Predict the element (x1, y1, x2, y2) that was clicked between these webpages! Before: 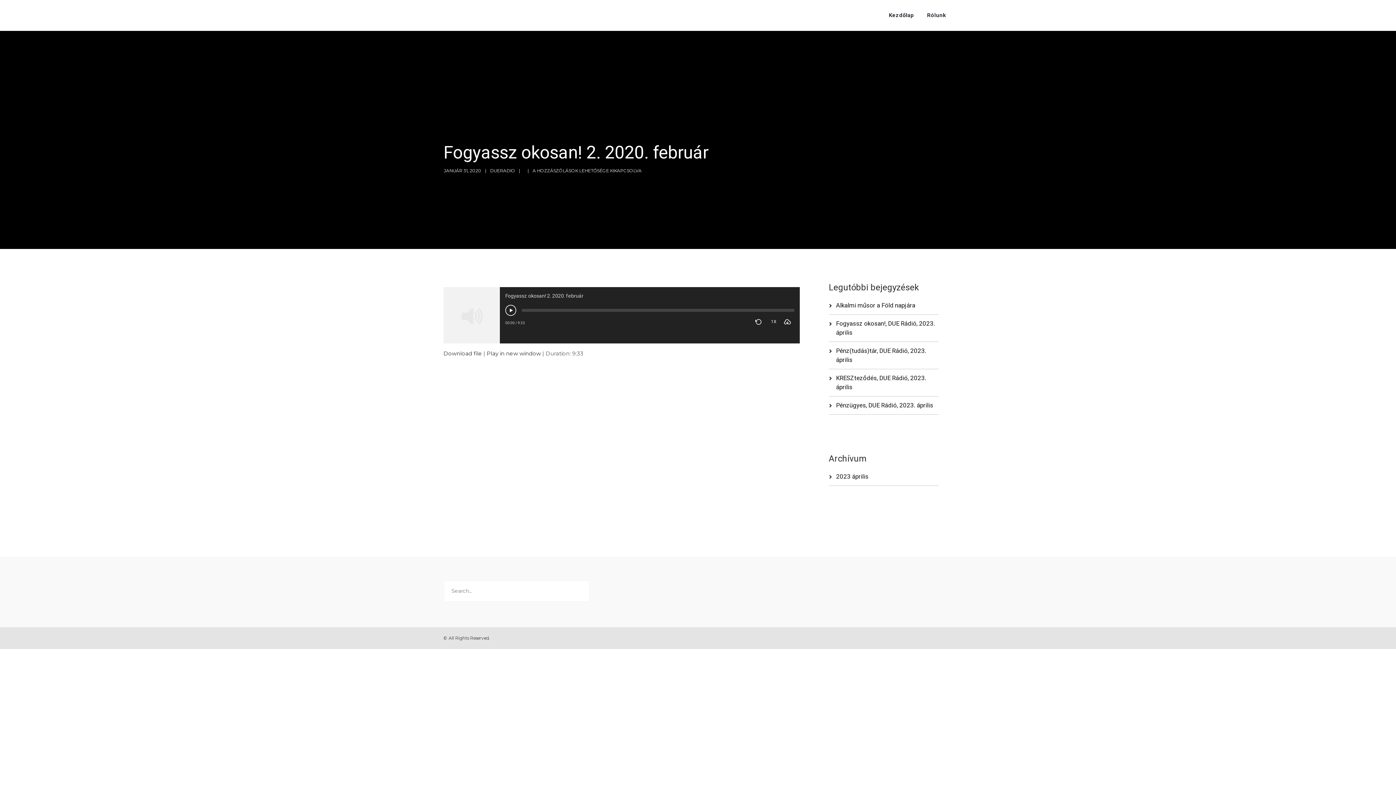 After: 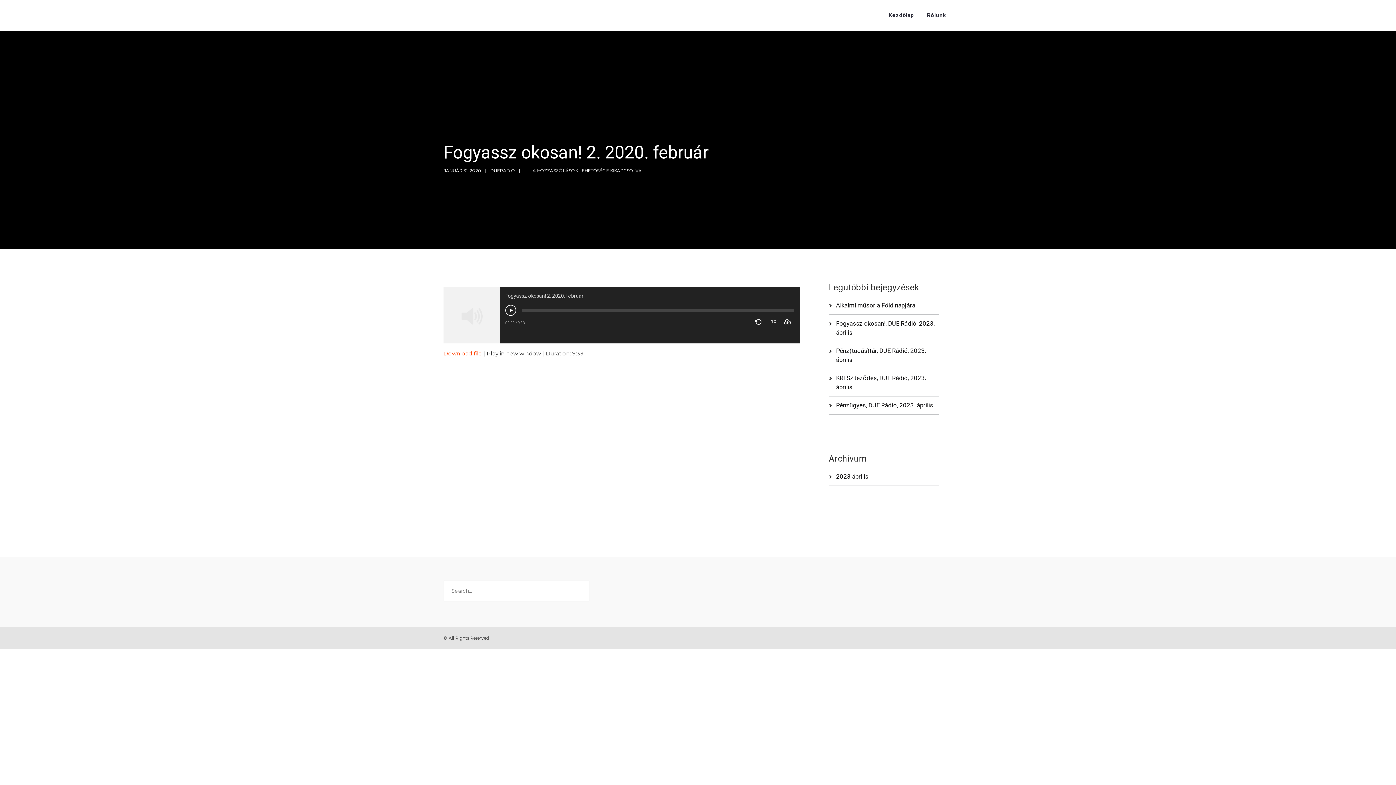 Action: bbox: (443, 350, 482, 357) label: Download file